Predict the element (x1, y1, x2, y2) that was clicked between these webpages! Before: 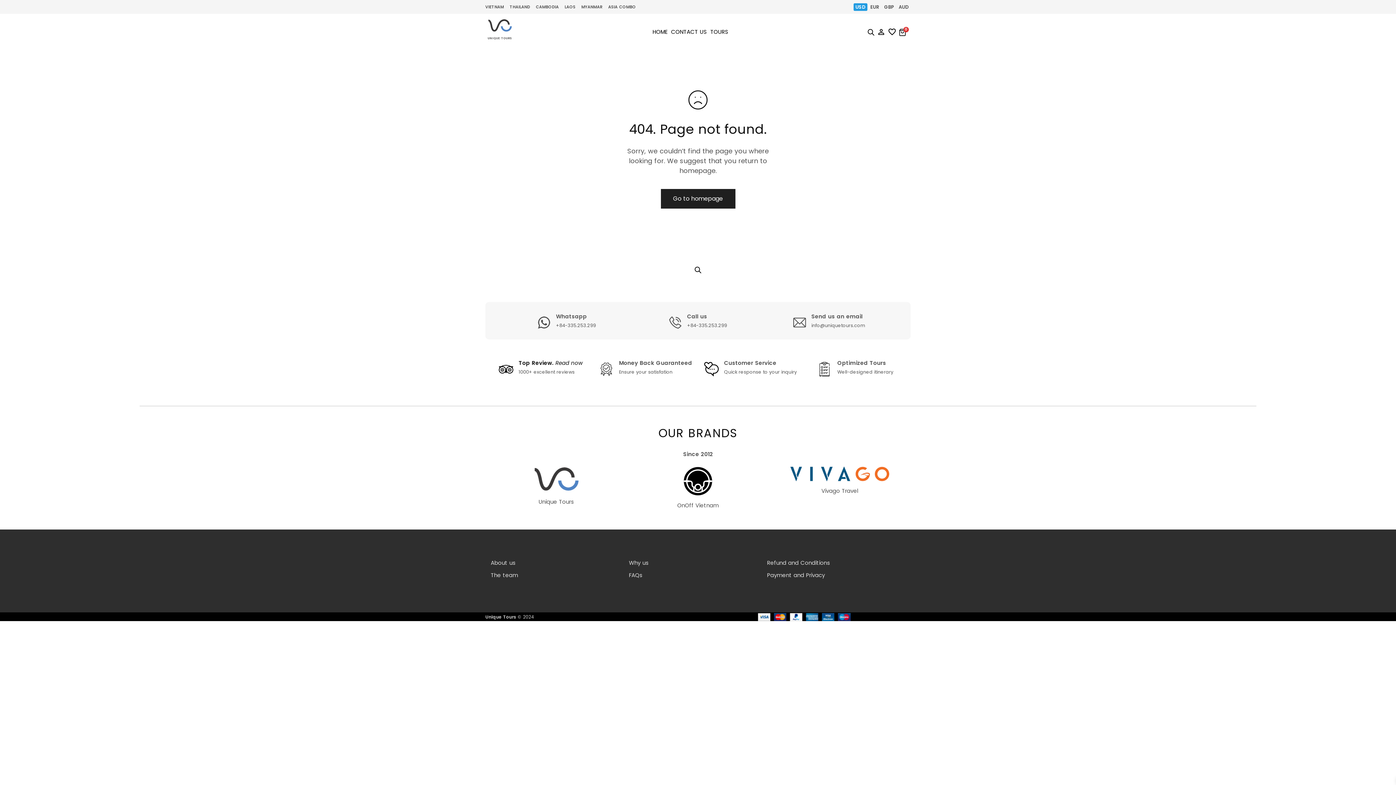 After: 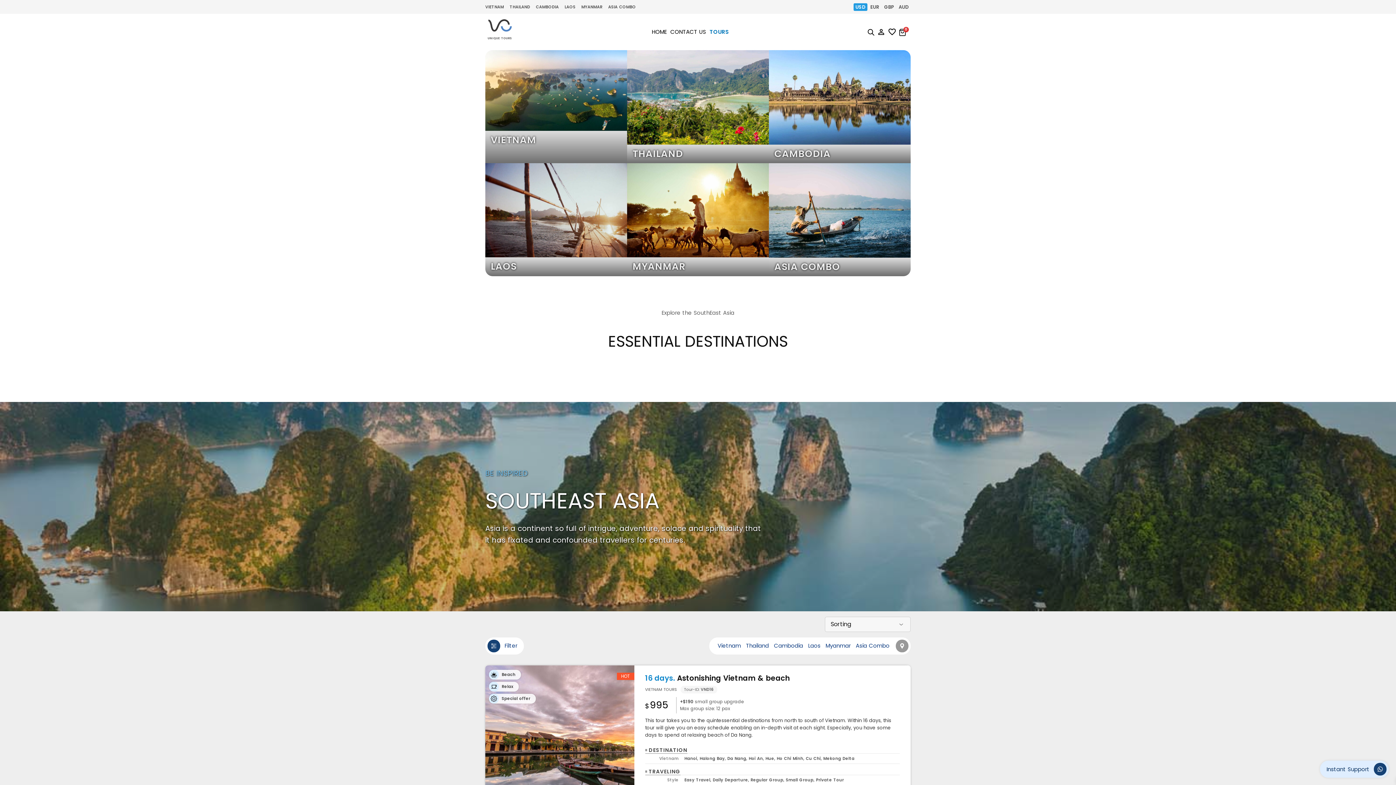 Action: label: TOURS bbox: (710, 27, 728, 36)